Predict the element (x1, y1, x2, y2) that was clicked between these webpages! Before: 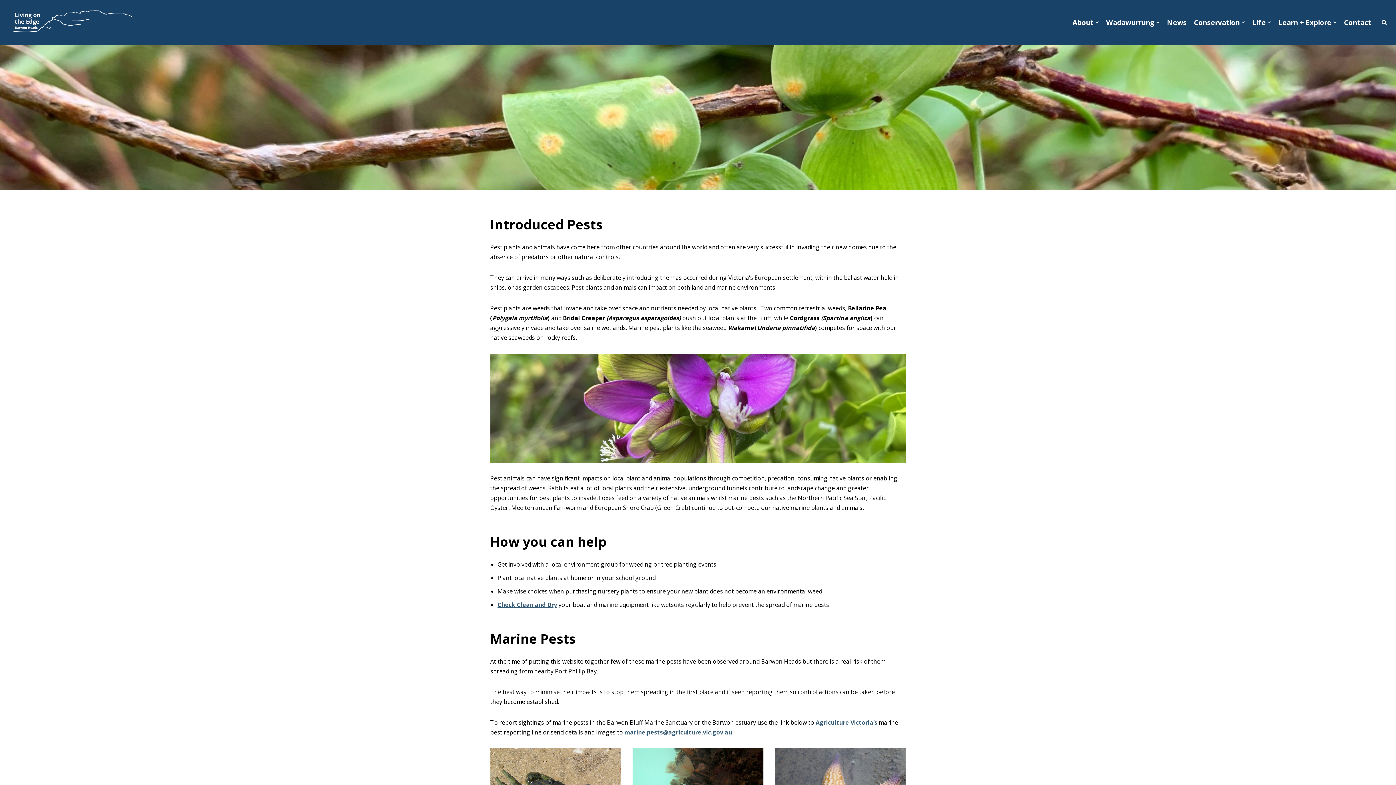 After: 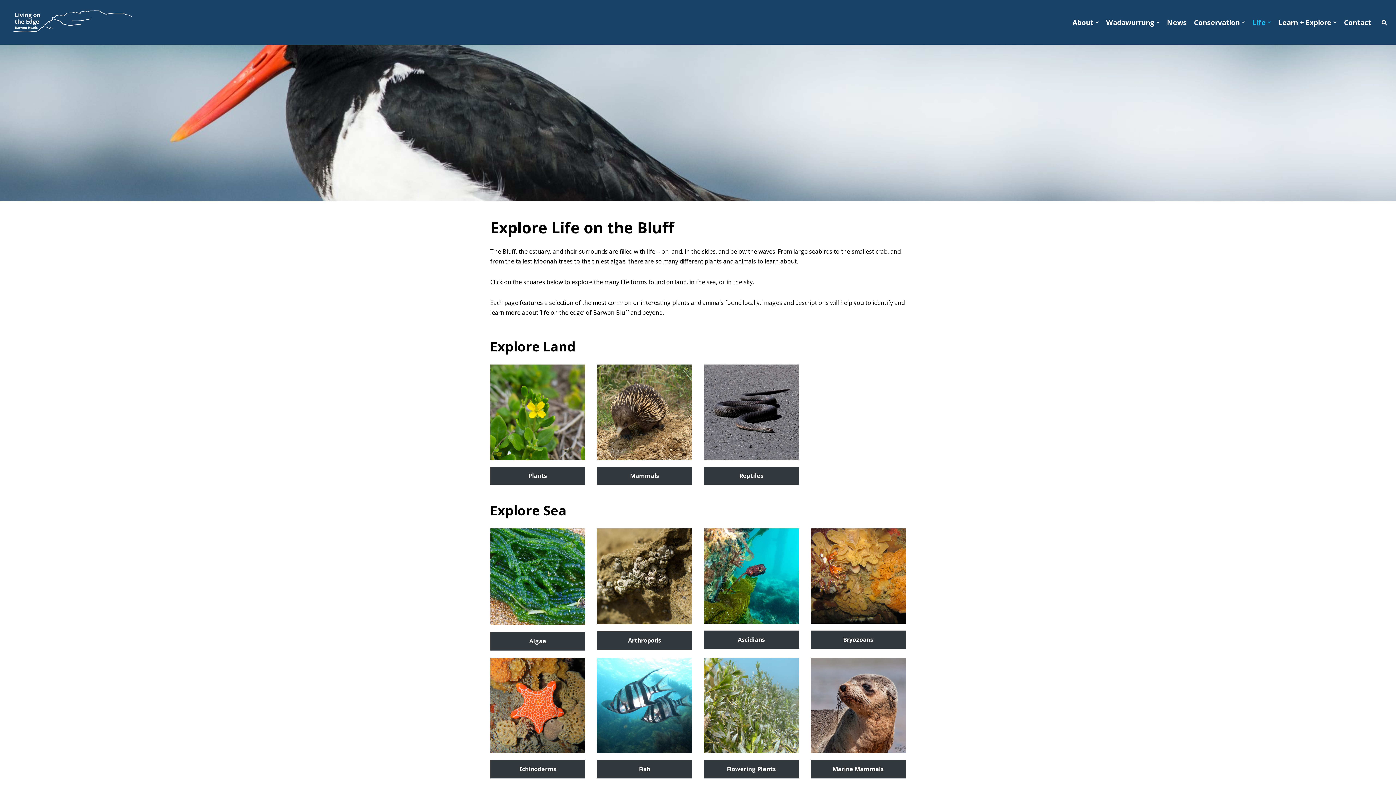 Action: label: Life bbox: (1252, 16, 1271, 27)